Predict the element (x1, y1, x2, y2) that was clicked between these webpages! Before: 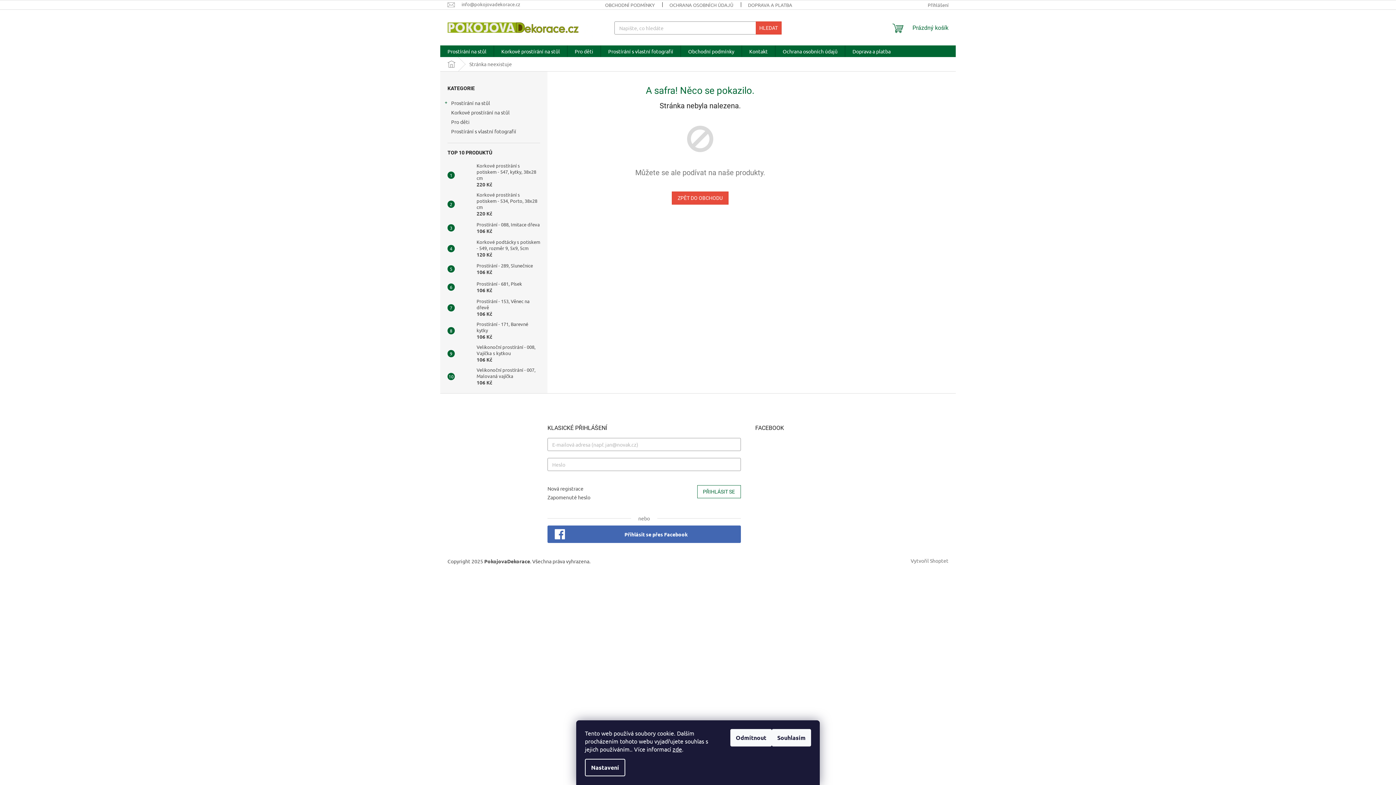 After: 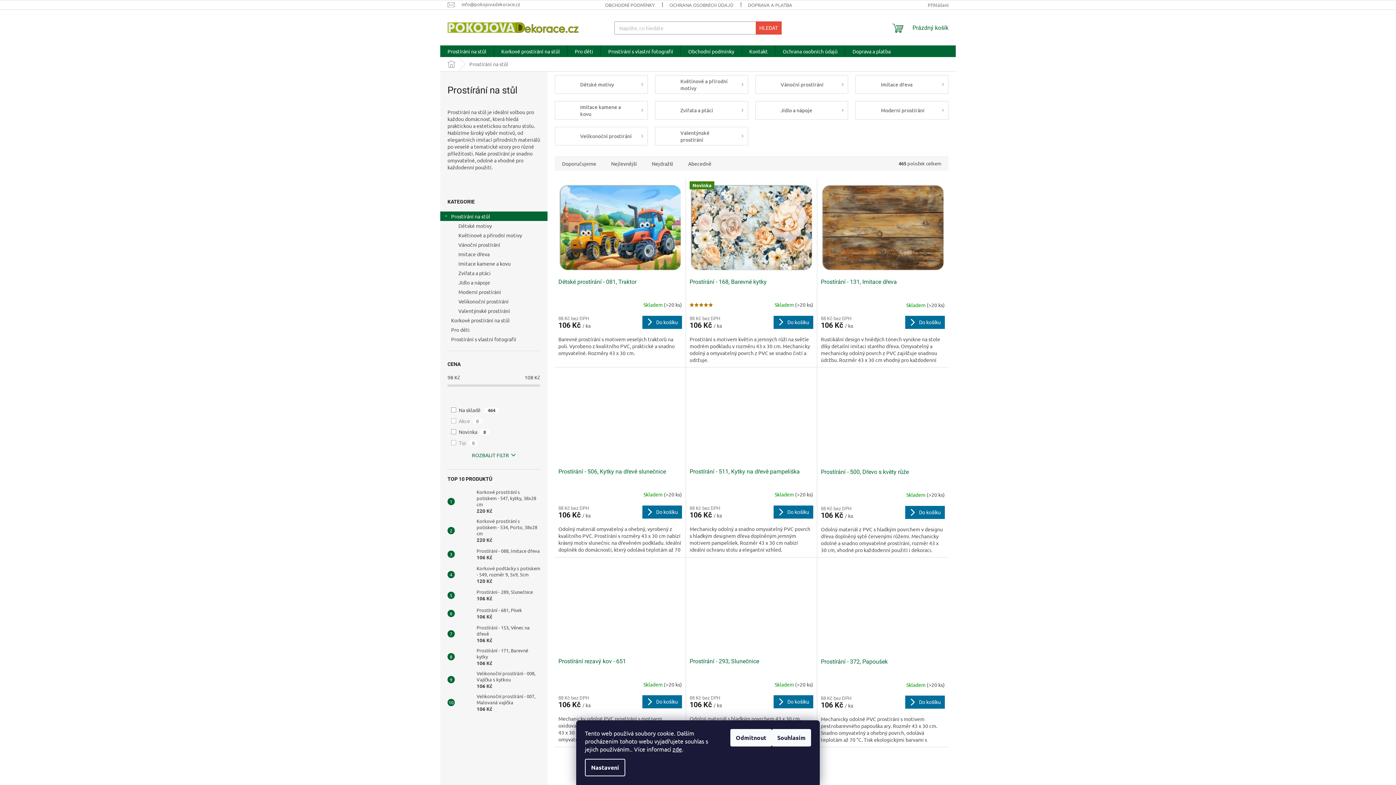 Action: bbox: (440, 45, 493, 57) label: Prostírání na stůl